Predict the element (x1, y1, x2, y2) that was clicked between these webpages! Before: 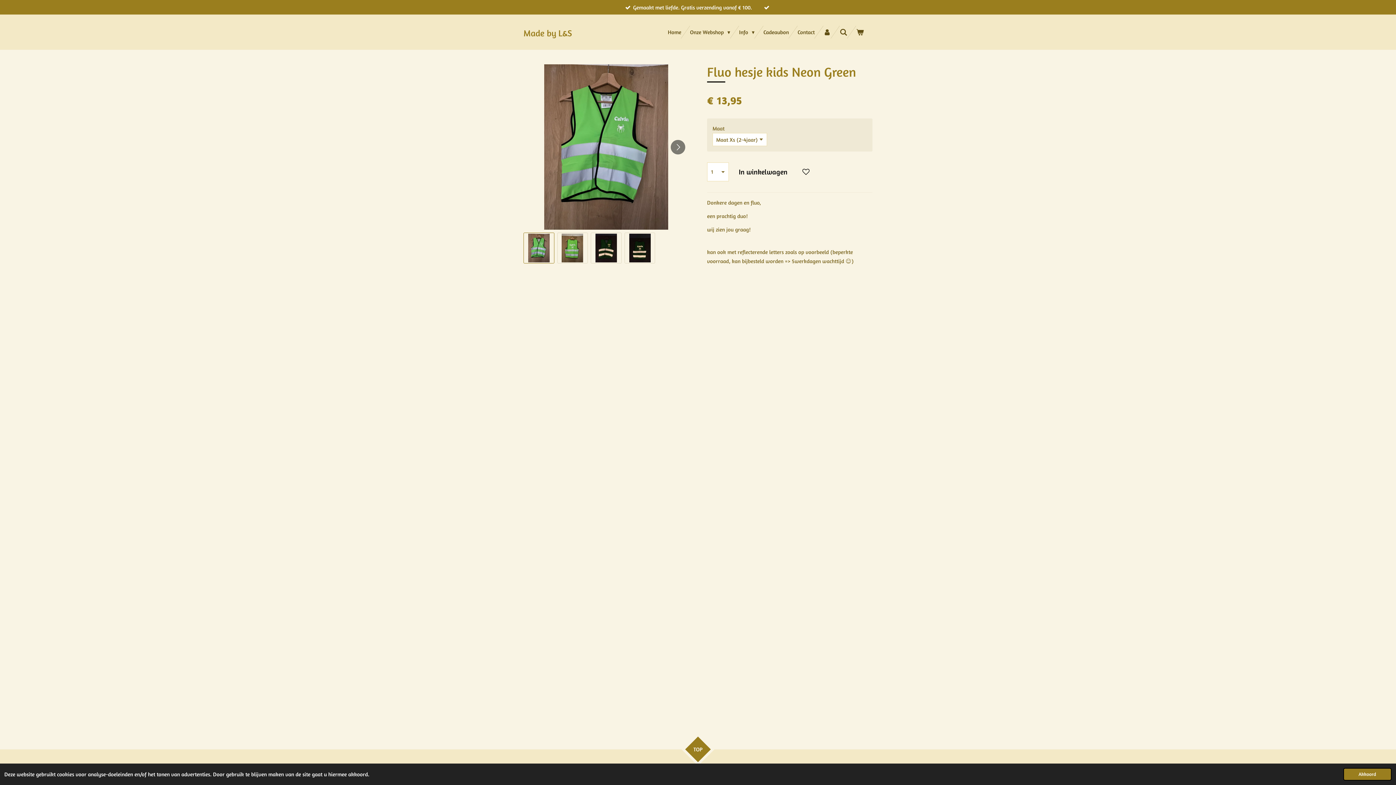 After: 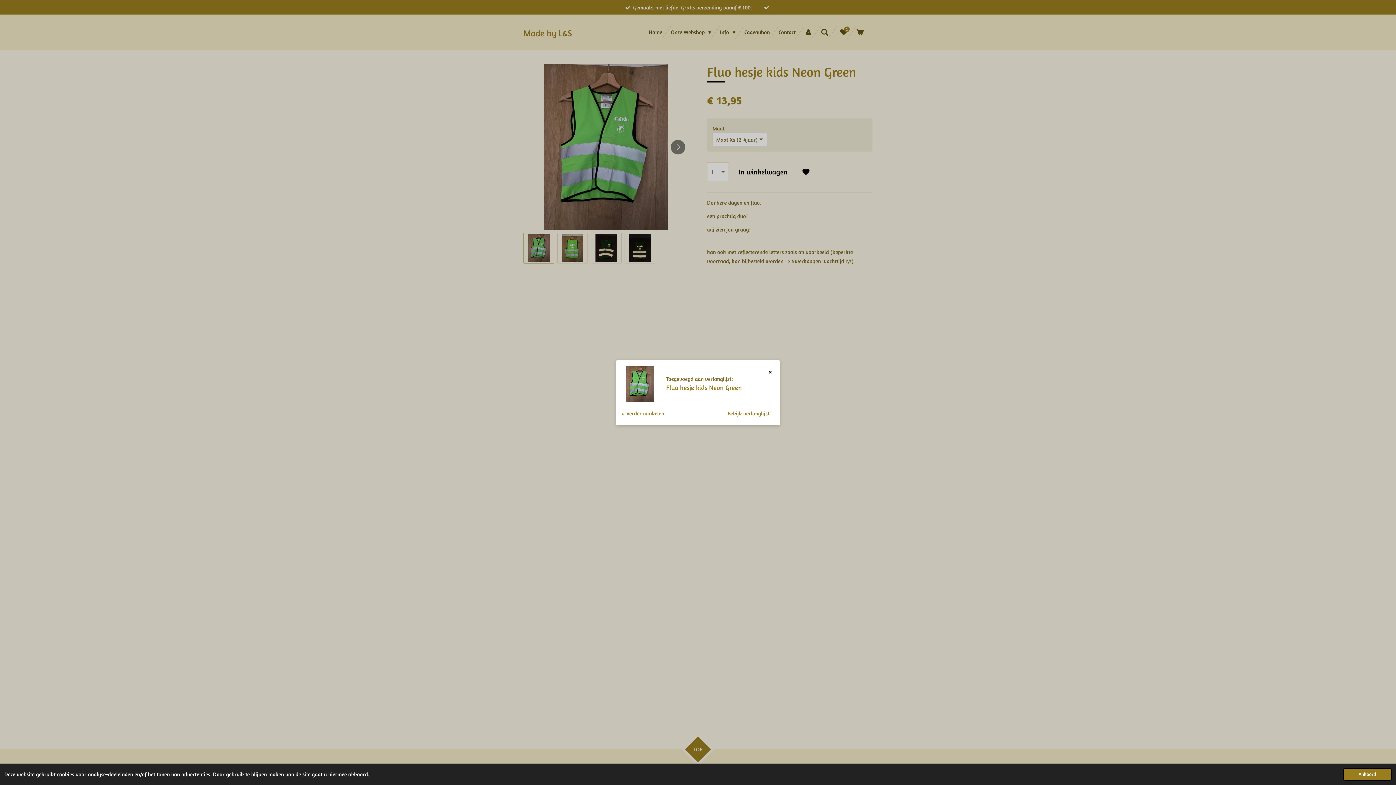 Action: bbox: (797, 162, 814, 181)